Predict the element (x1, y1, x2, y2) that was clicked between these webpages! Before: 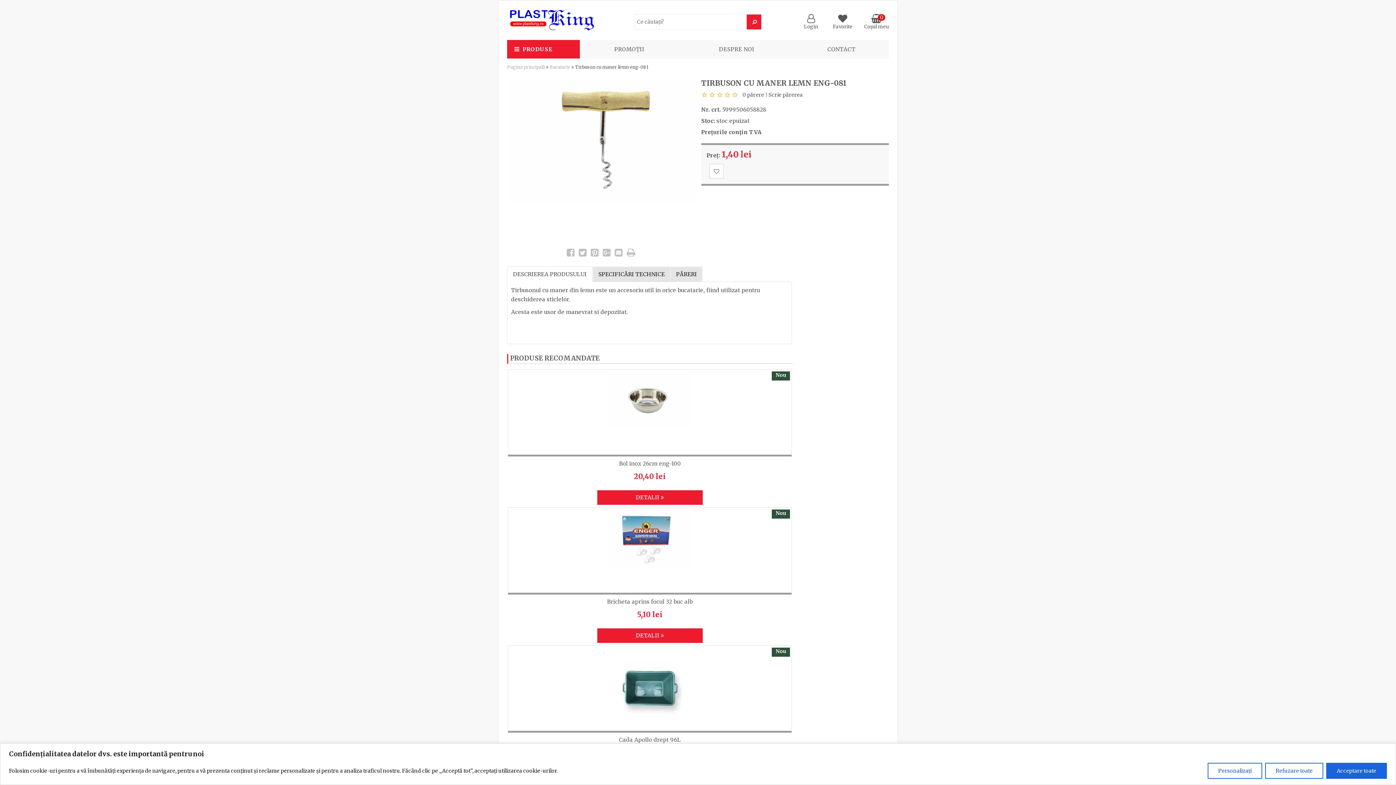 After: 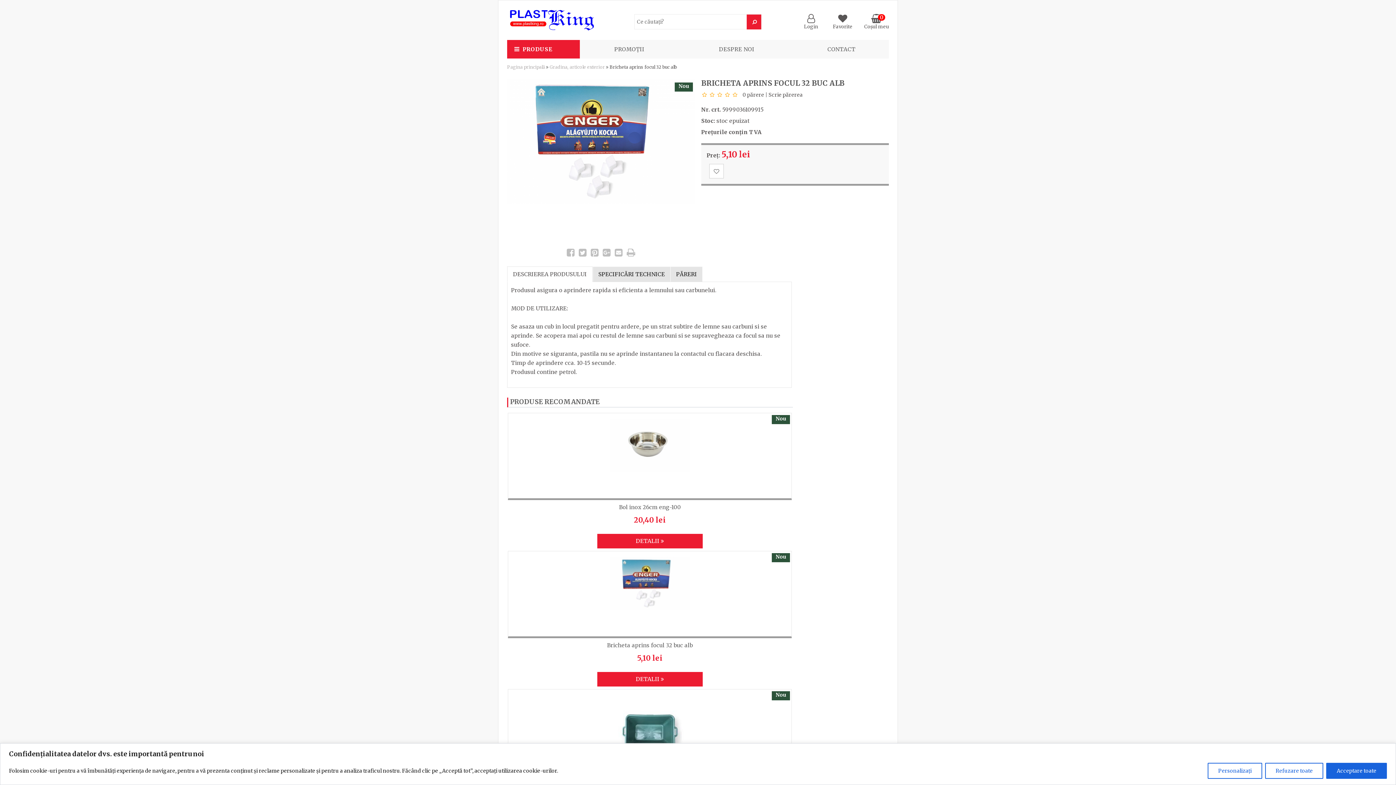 Action: bbox: (610, 561, 690, 568)